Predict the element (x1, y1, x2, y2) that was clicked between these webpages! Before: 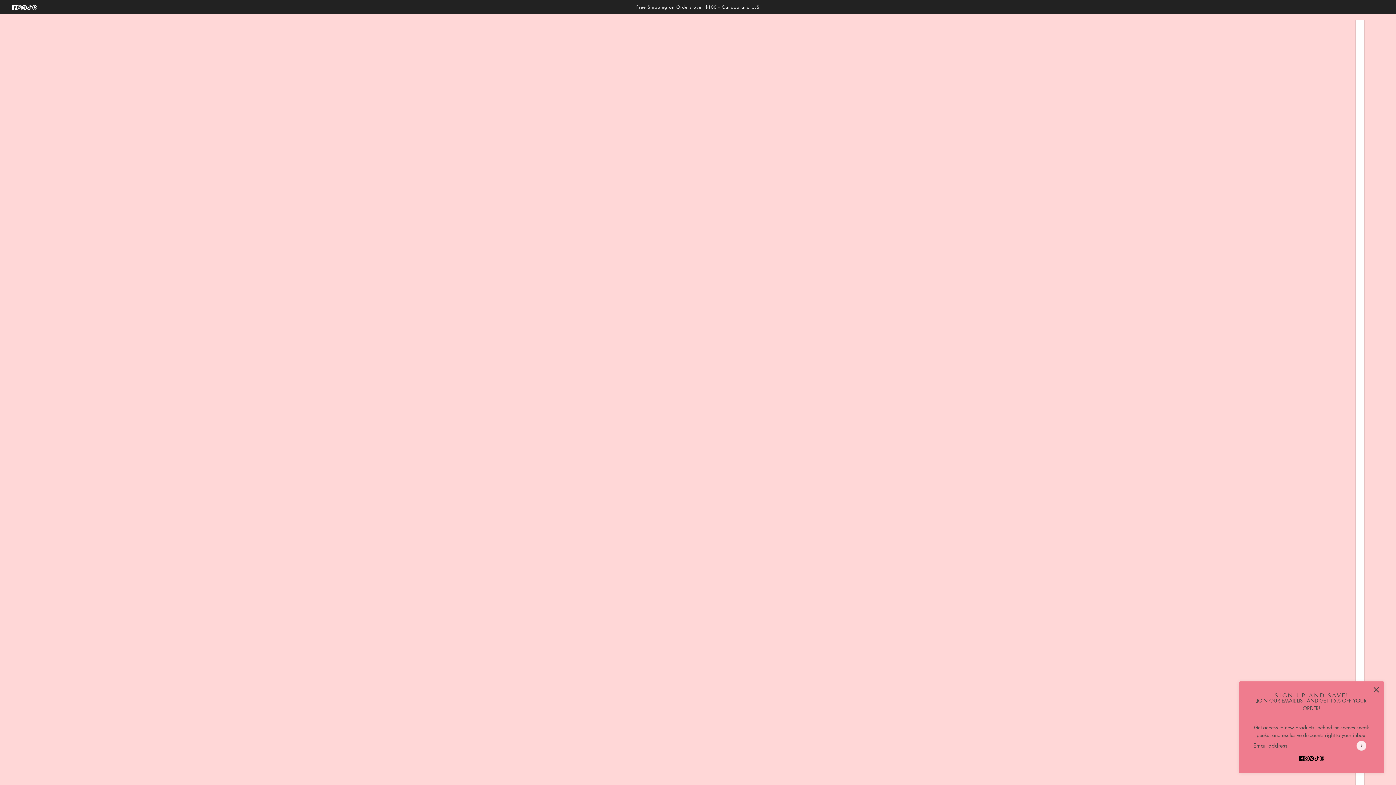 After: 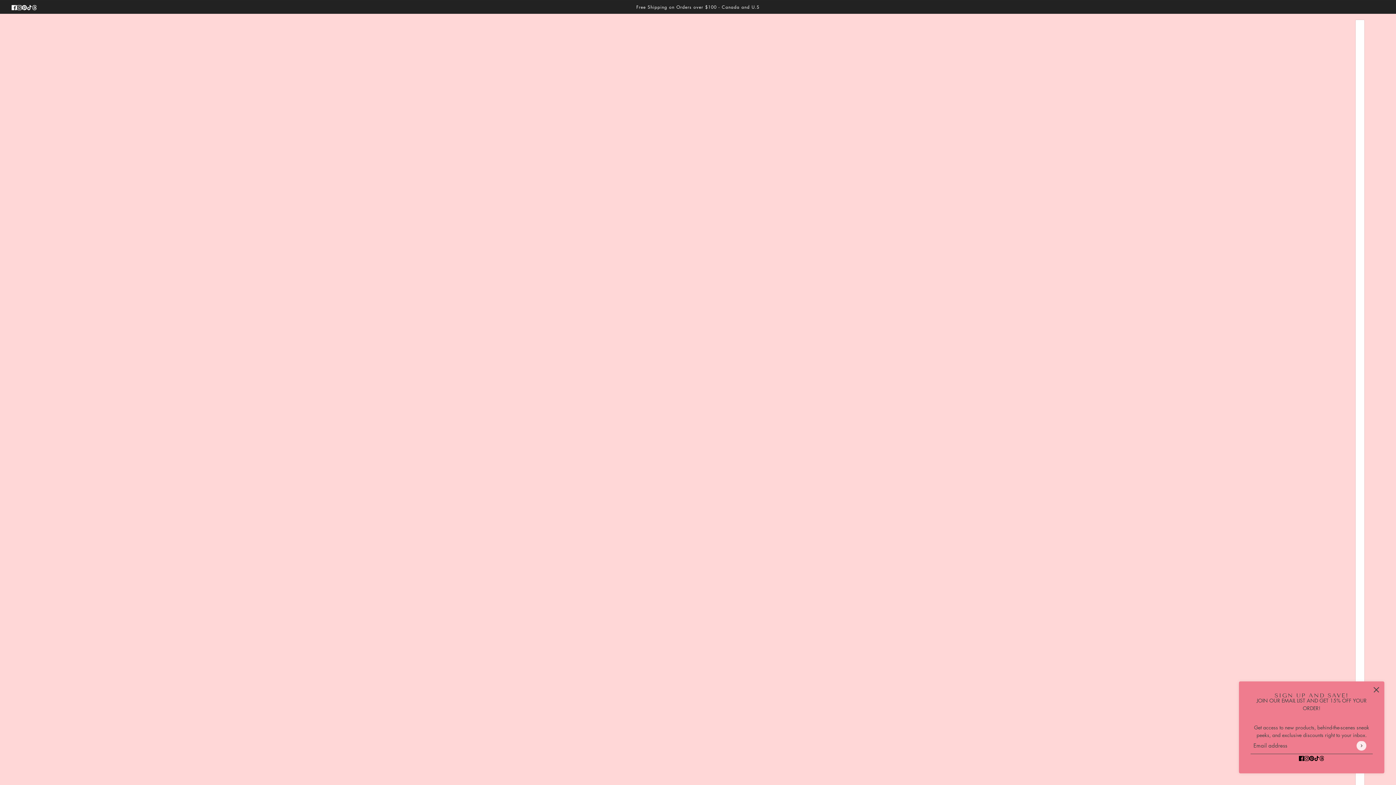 Action: label: pinterest bbox: (1306, 751, 1317, 765)